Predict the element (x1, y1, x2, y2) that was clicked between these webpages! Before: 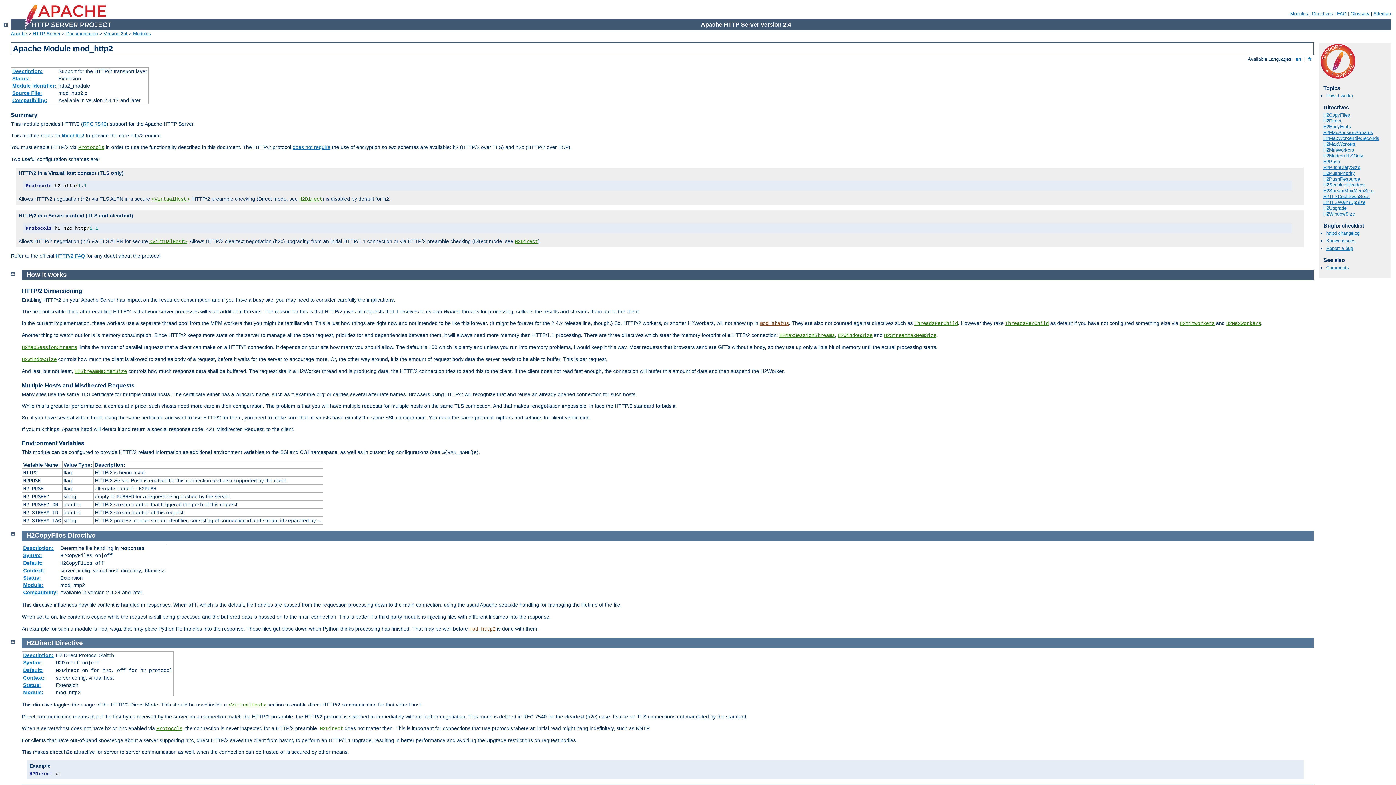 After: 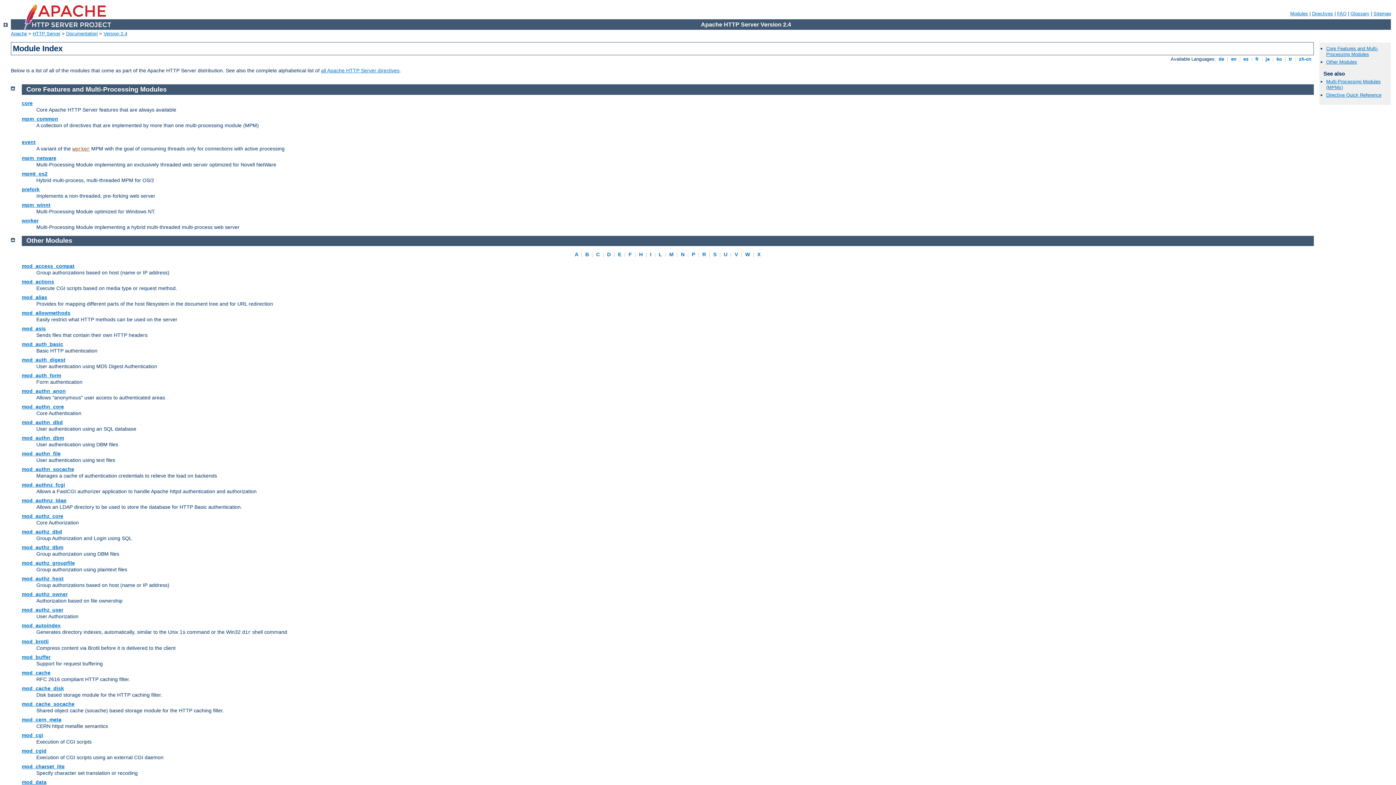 Action: bbox: (1290, 10, 1308, 16) label: Modules